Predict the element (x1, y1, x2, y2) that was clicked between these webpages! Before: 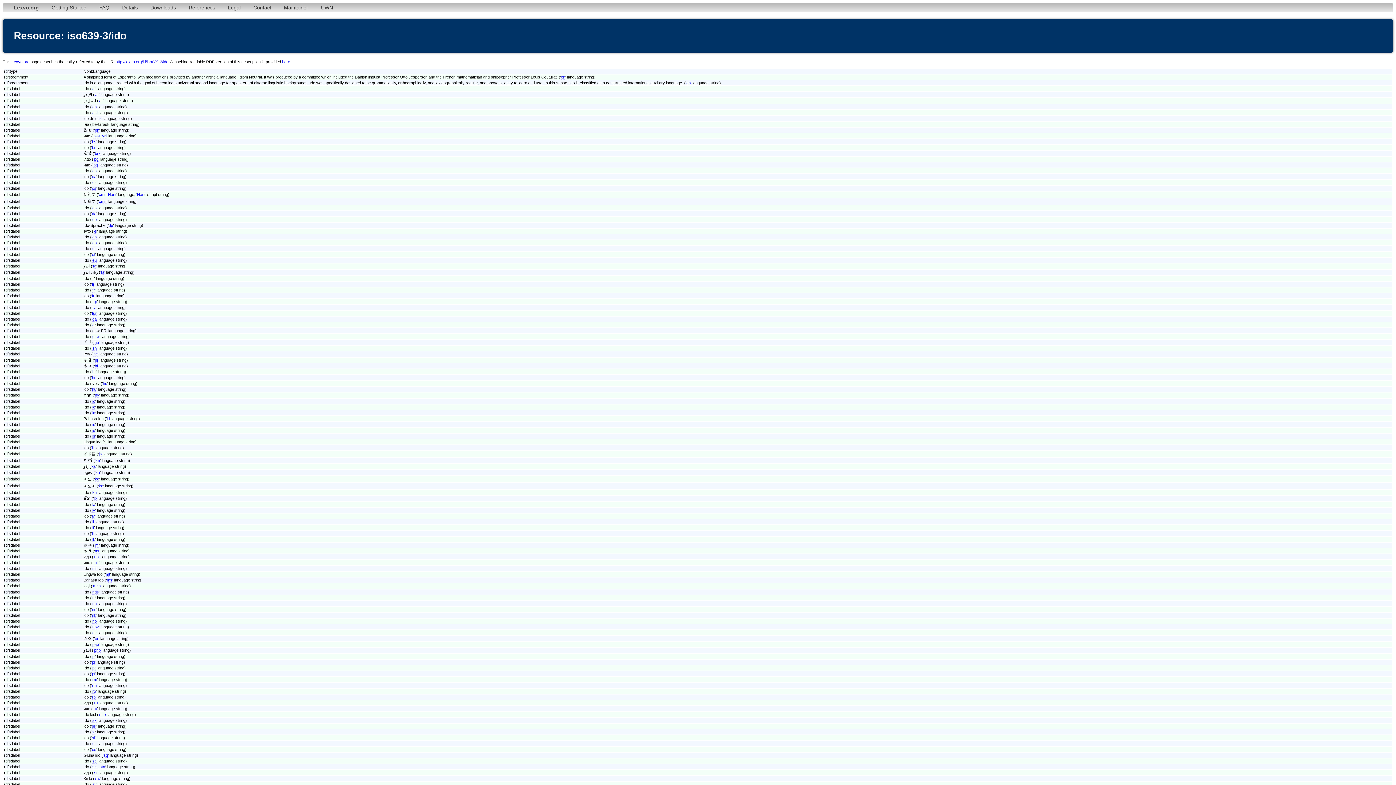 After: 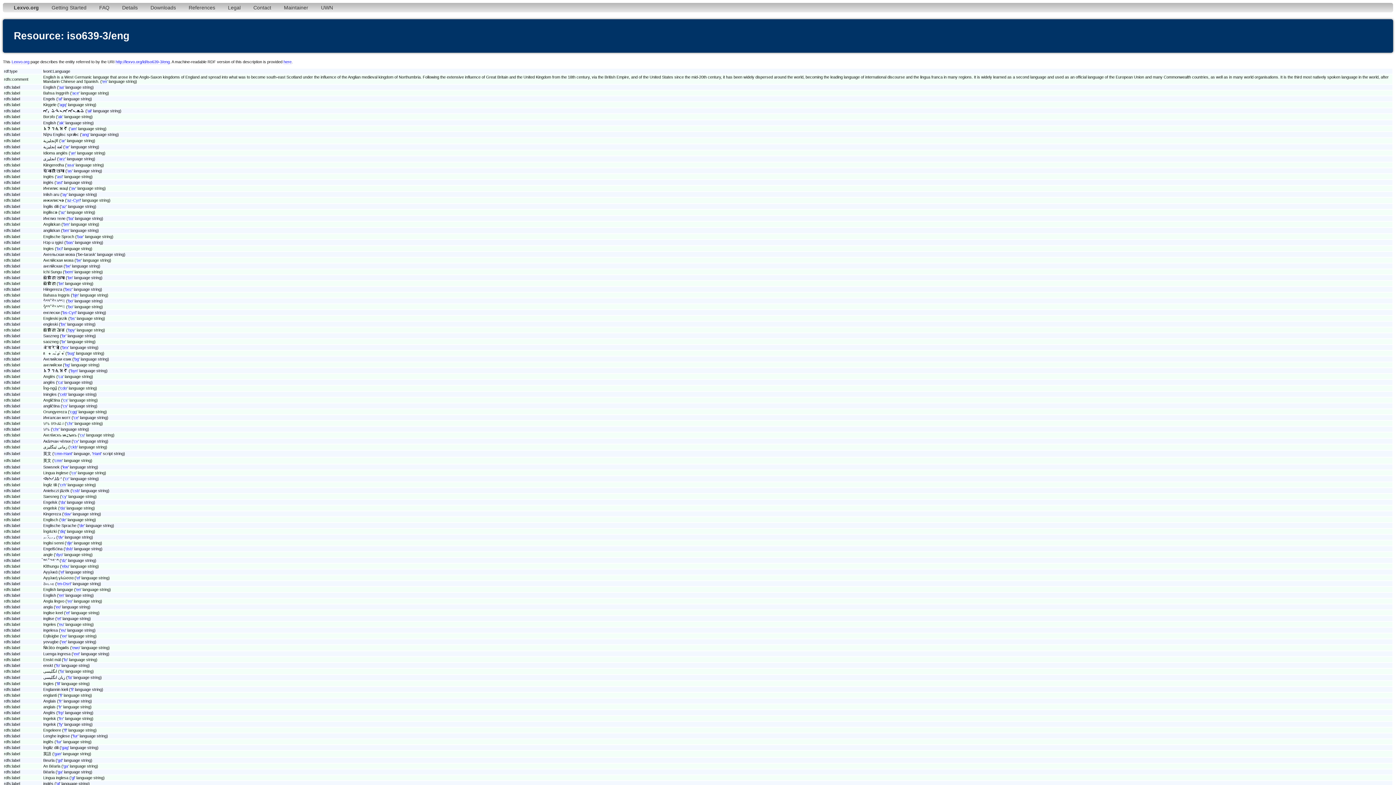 Action: bbox: (561, 74, 565, 79) label: en